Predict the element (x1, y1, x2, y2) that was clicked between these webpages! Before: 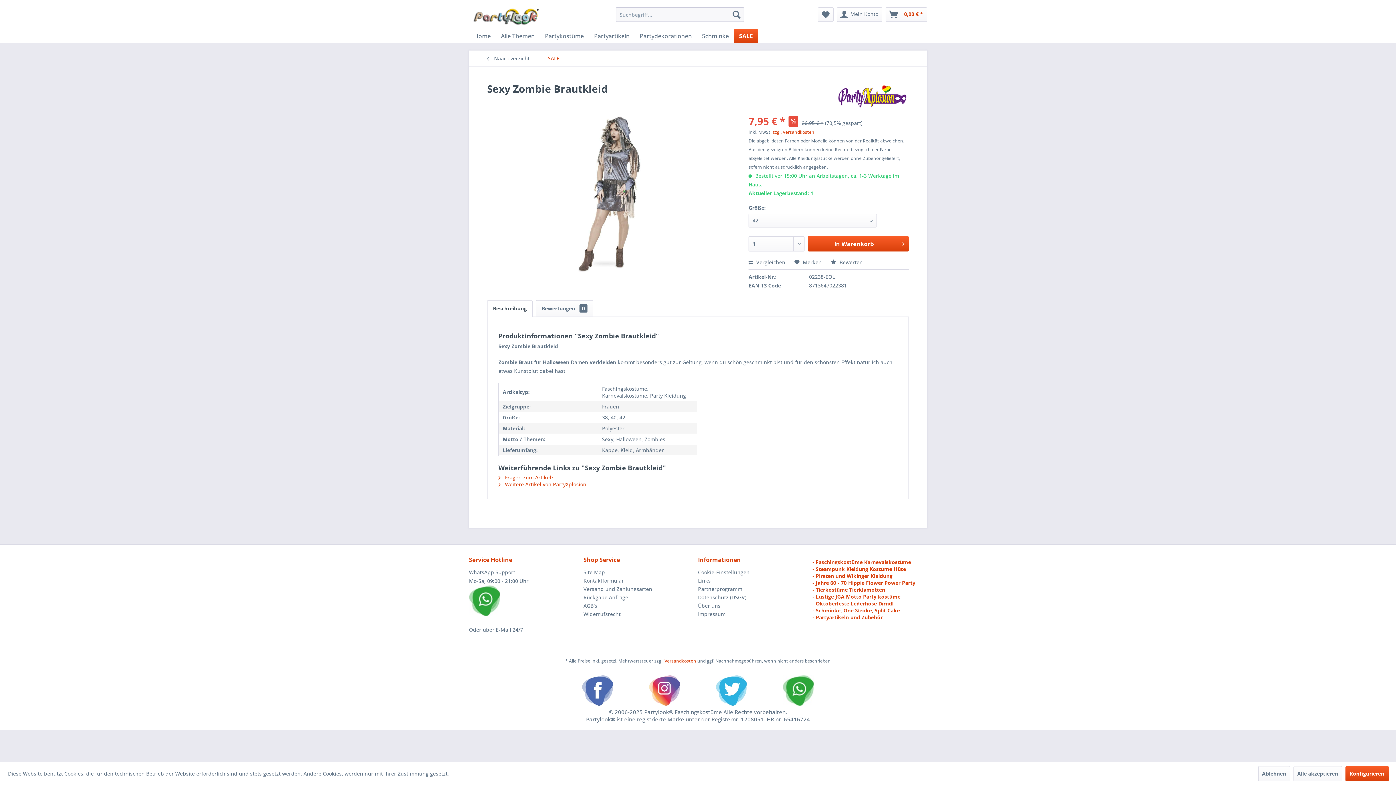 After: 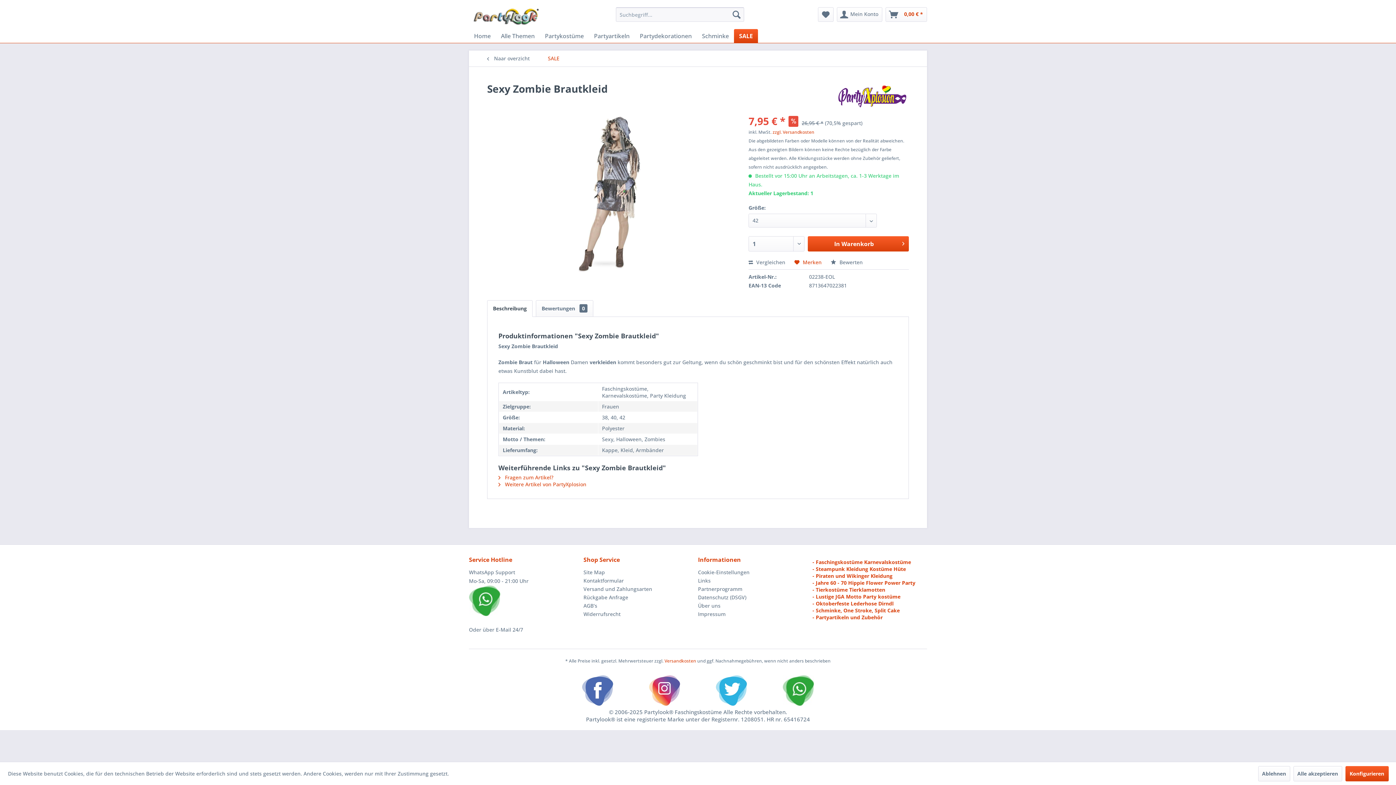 Action: bbox: (794, 258, 821, 265) label:  Merken